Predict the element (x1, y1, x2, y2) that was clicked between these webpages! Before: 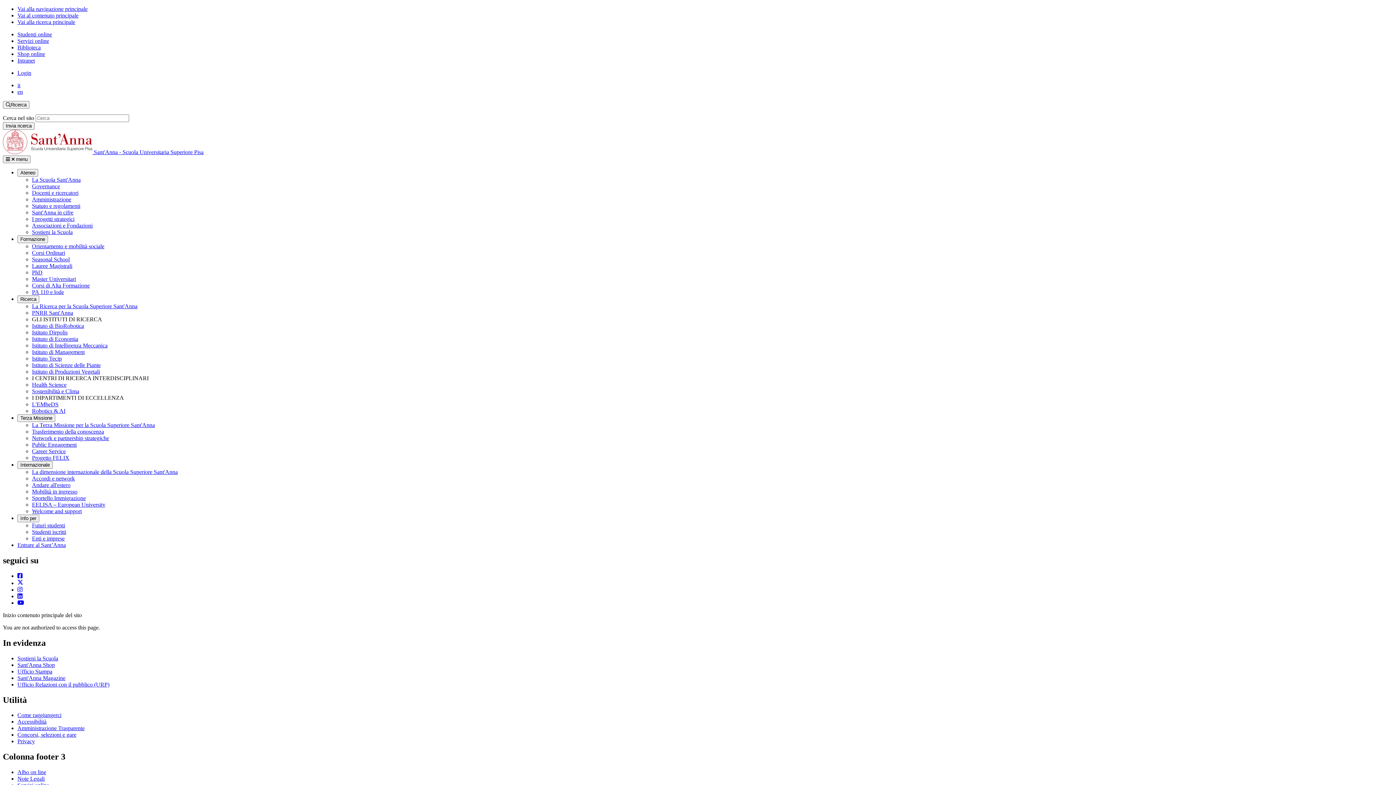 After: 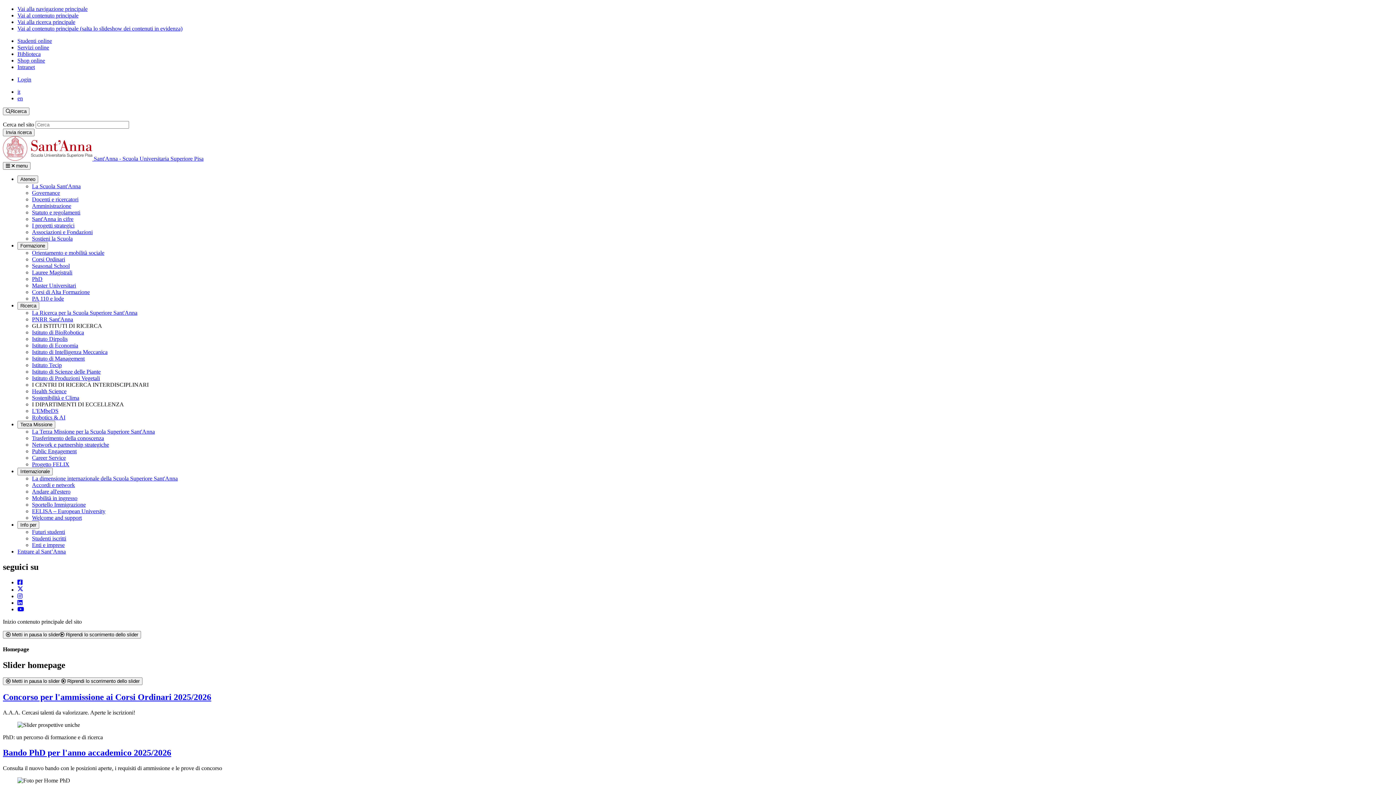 Action: label:  Sant'Anna - Scuola Universitaria Superiore Pisa bbox: (2, 149, 203, 155)